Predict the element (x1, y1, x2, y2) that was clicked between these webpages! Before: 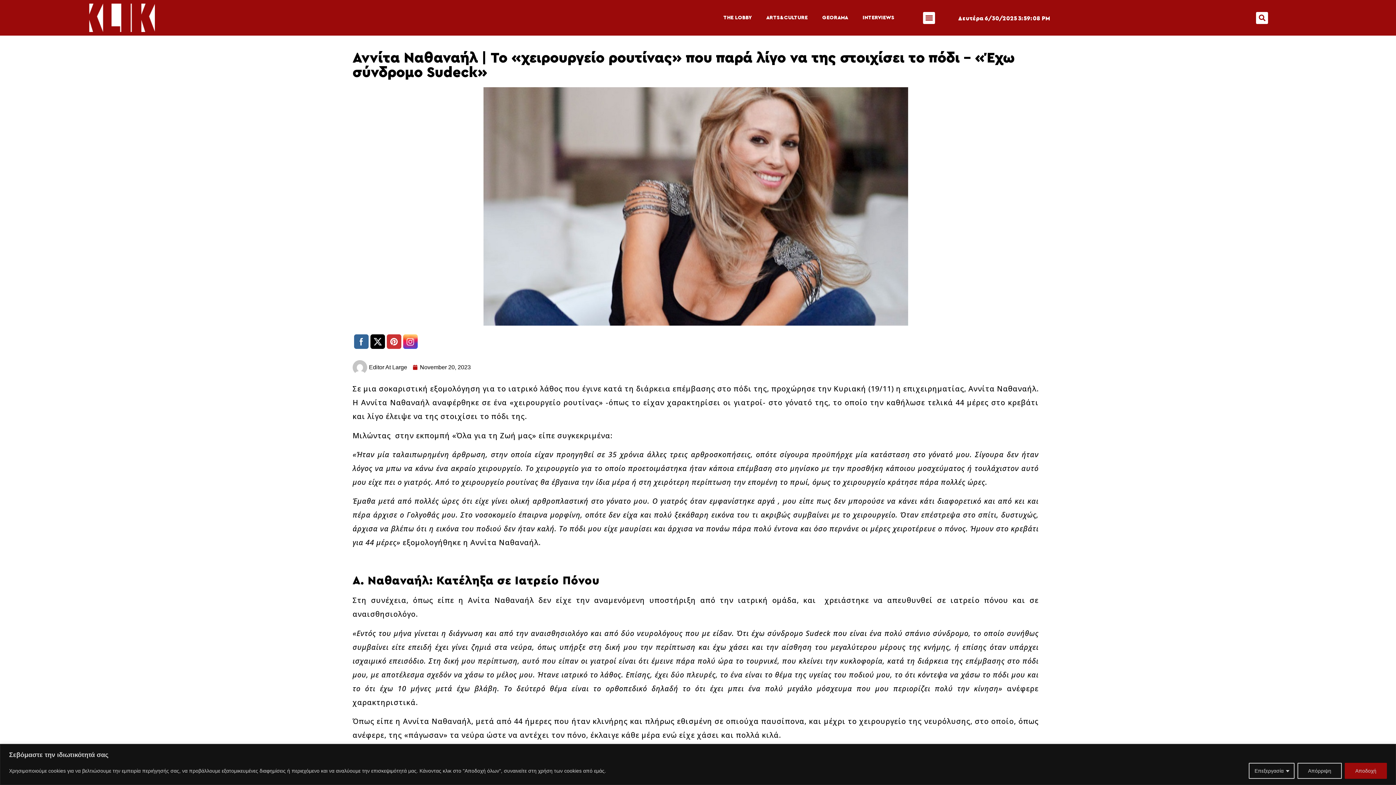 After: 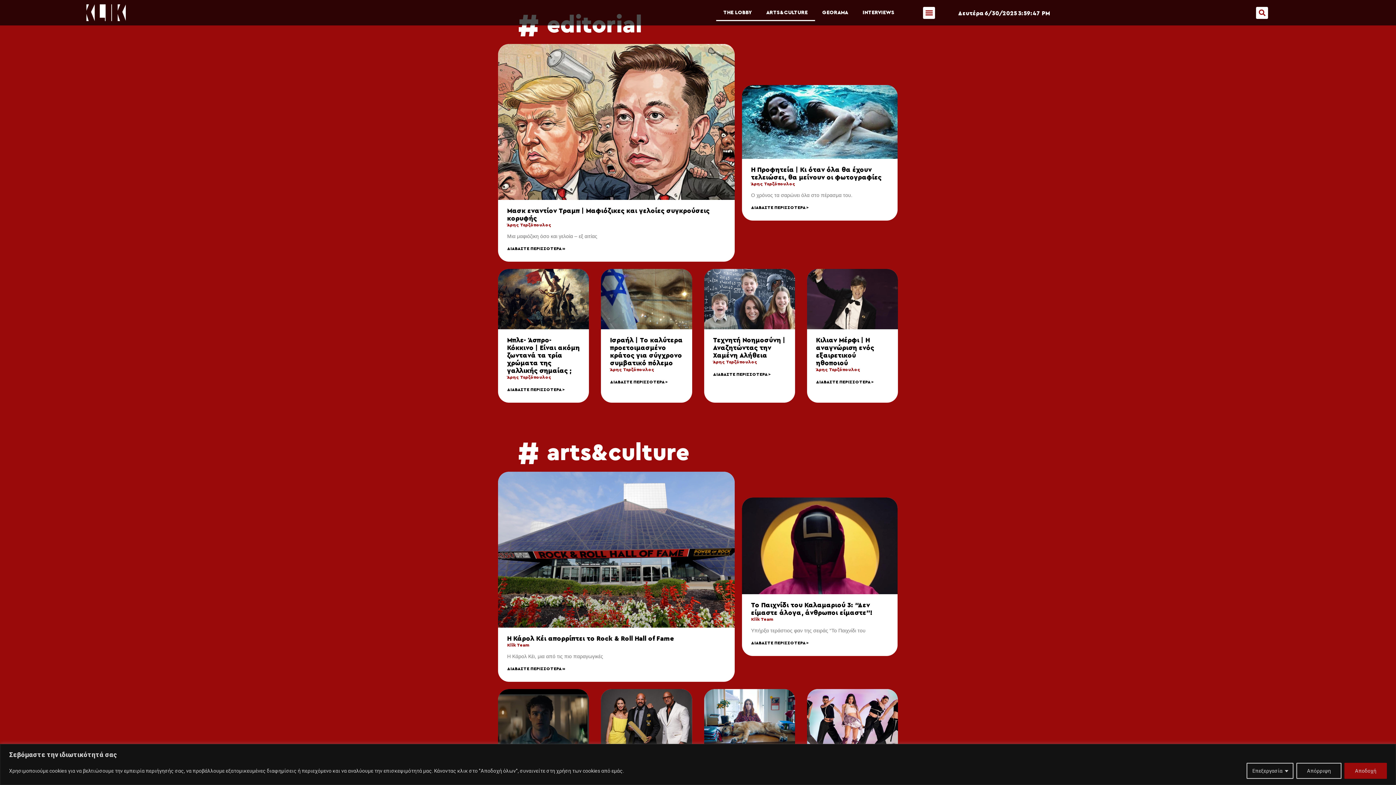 Action: label: ARTS&CULTURE bbox: (759, 9, 815, 26)